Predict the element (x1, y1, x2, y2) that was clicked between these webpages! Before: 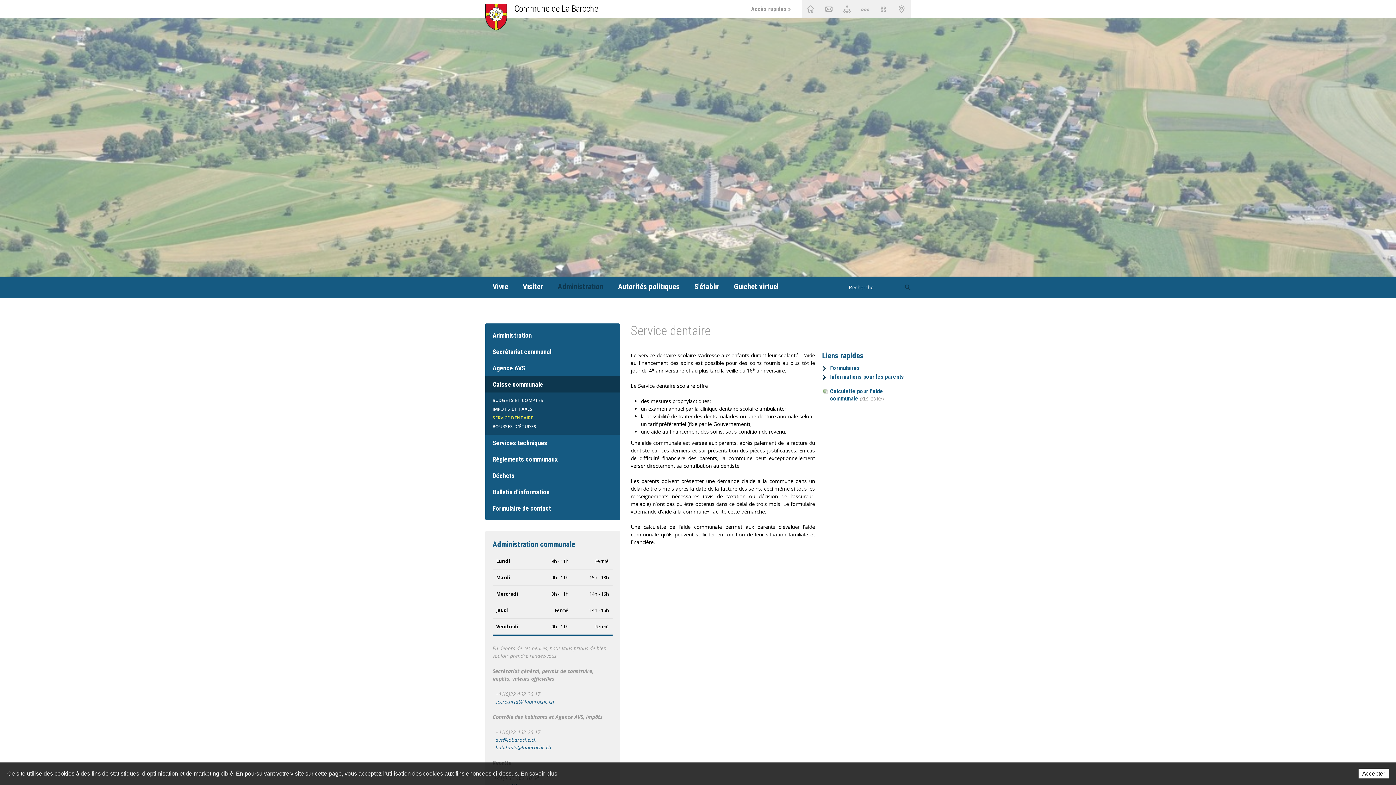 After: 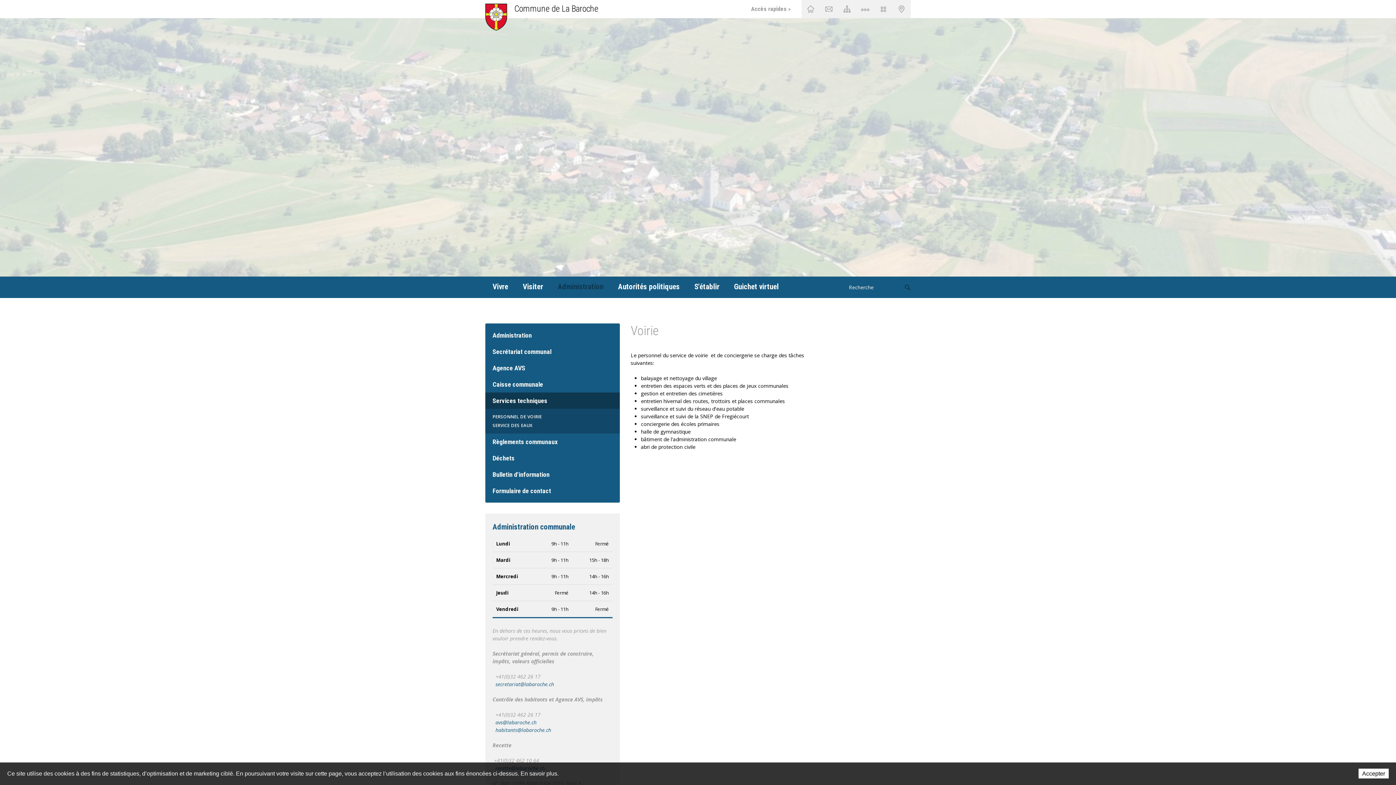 Action: label: Services techniques bbox: (485, 434, 620, 451)